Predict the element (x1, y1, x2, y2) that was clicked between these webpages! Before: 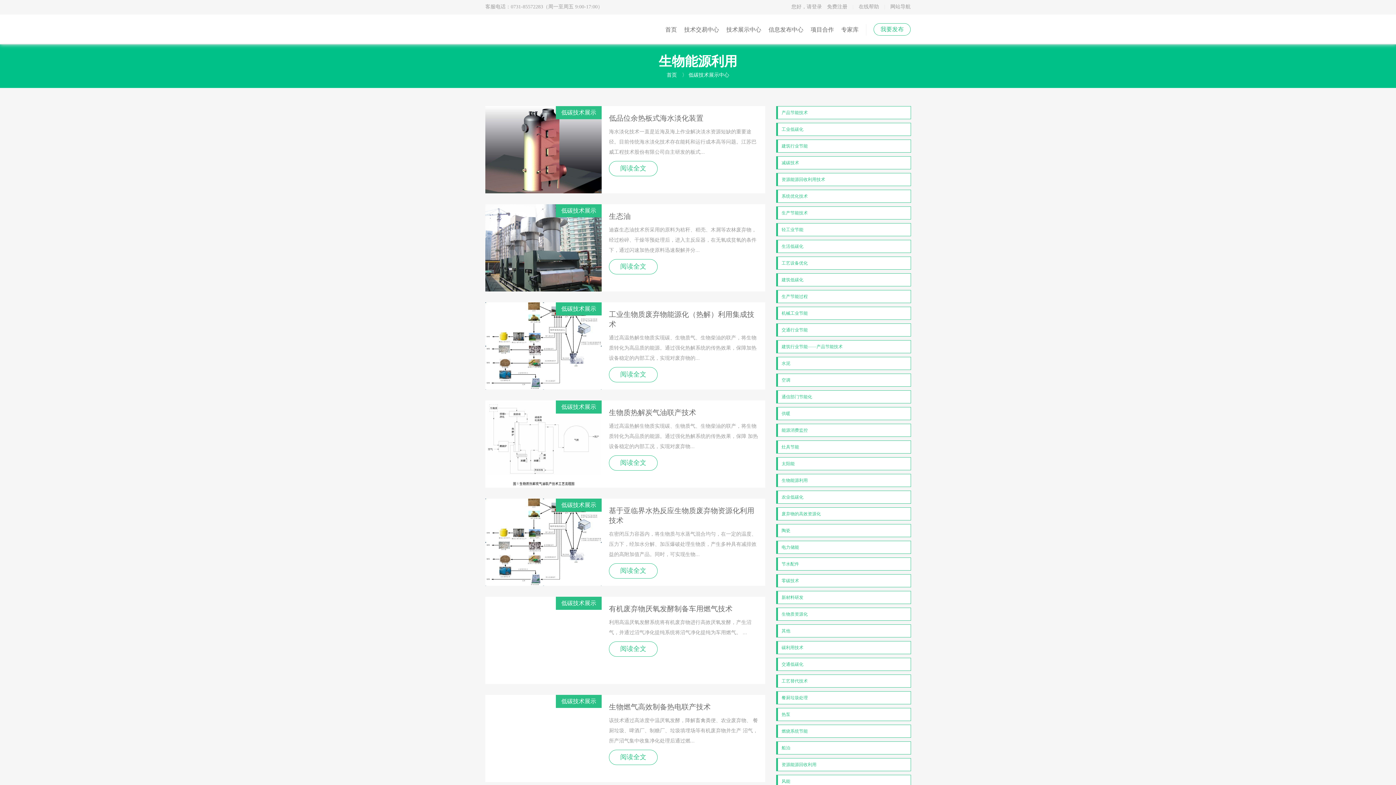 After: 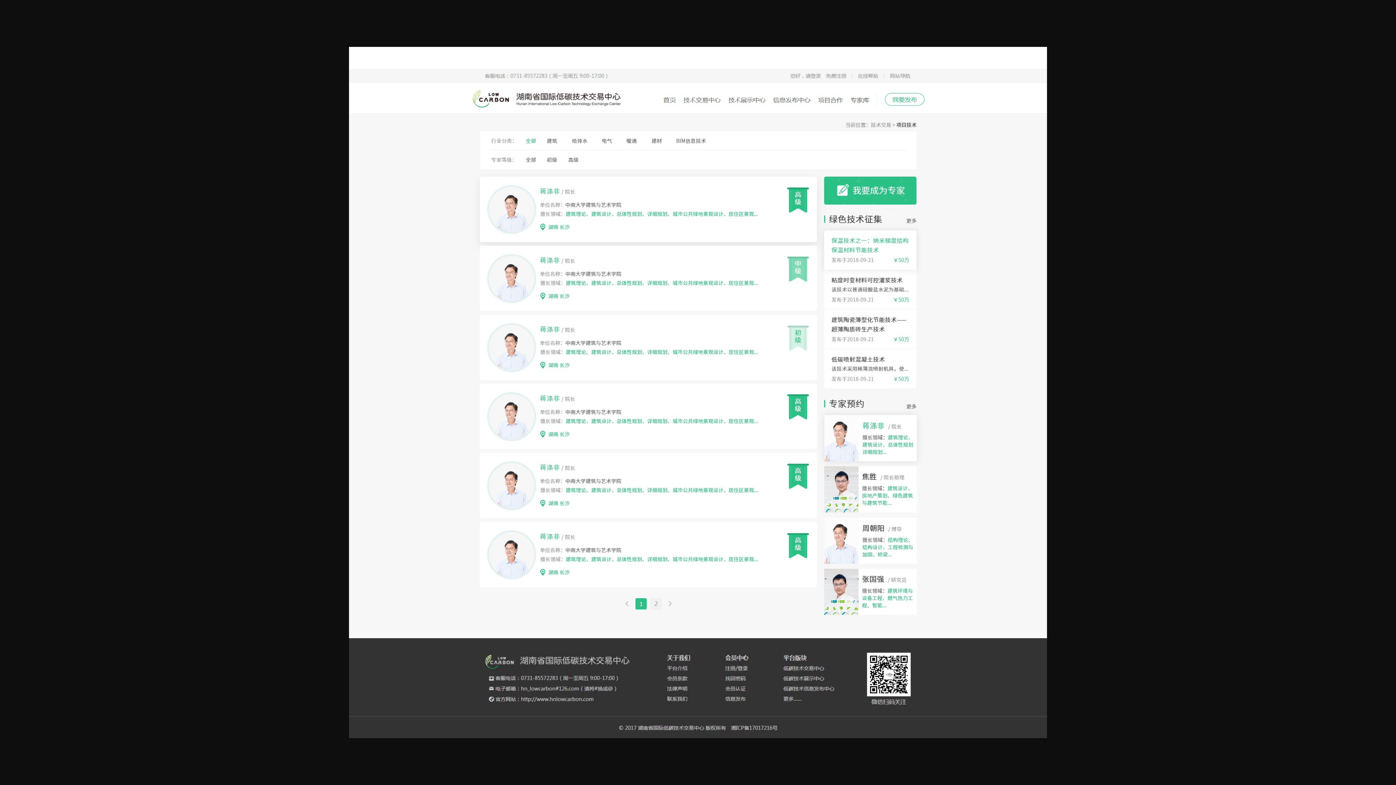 Action: bbox: (841, 26, 858, 32) label: 专家库